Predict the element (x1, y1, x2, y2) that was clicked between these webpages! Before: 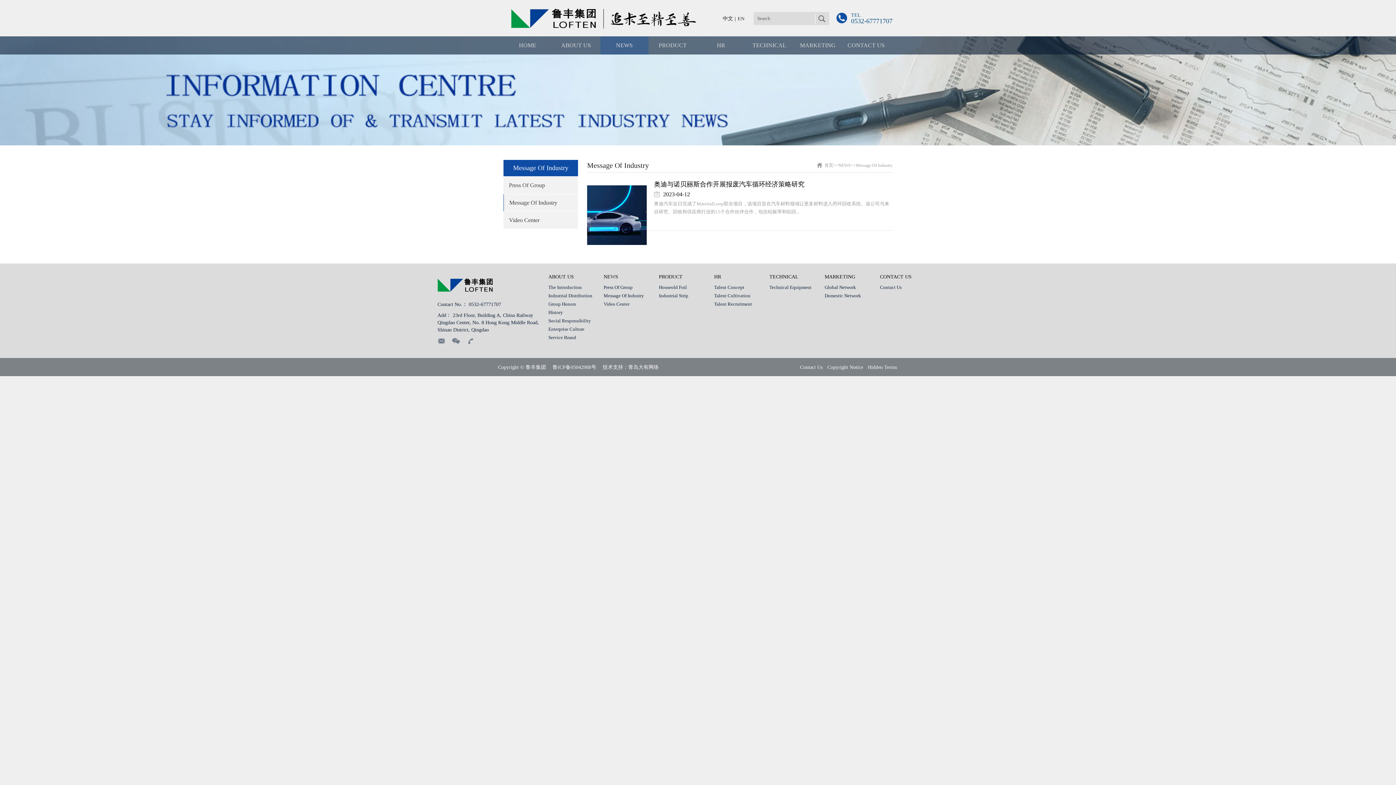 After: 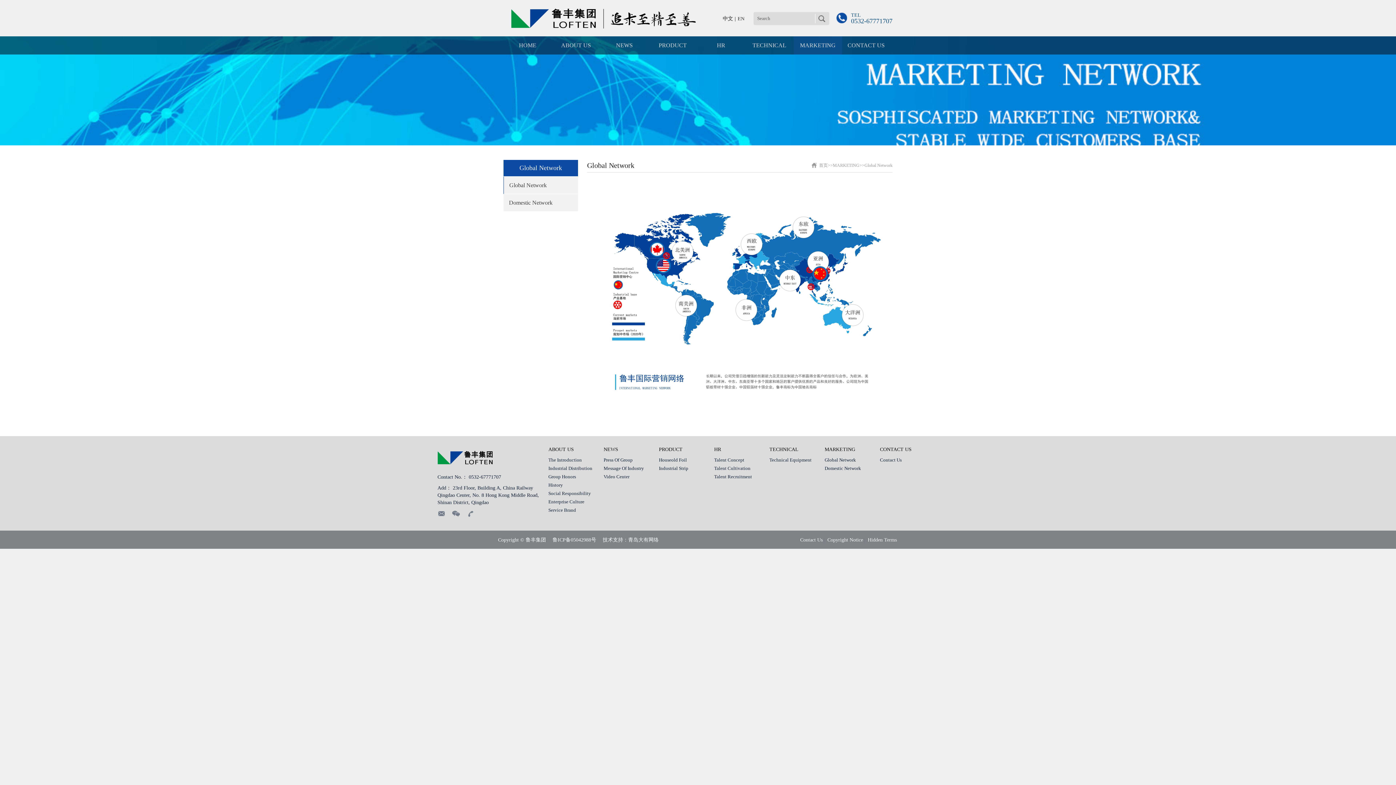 Action: label: MARKETING bbox: (824, 274, 855, 279)